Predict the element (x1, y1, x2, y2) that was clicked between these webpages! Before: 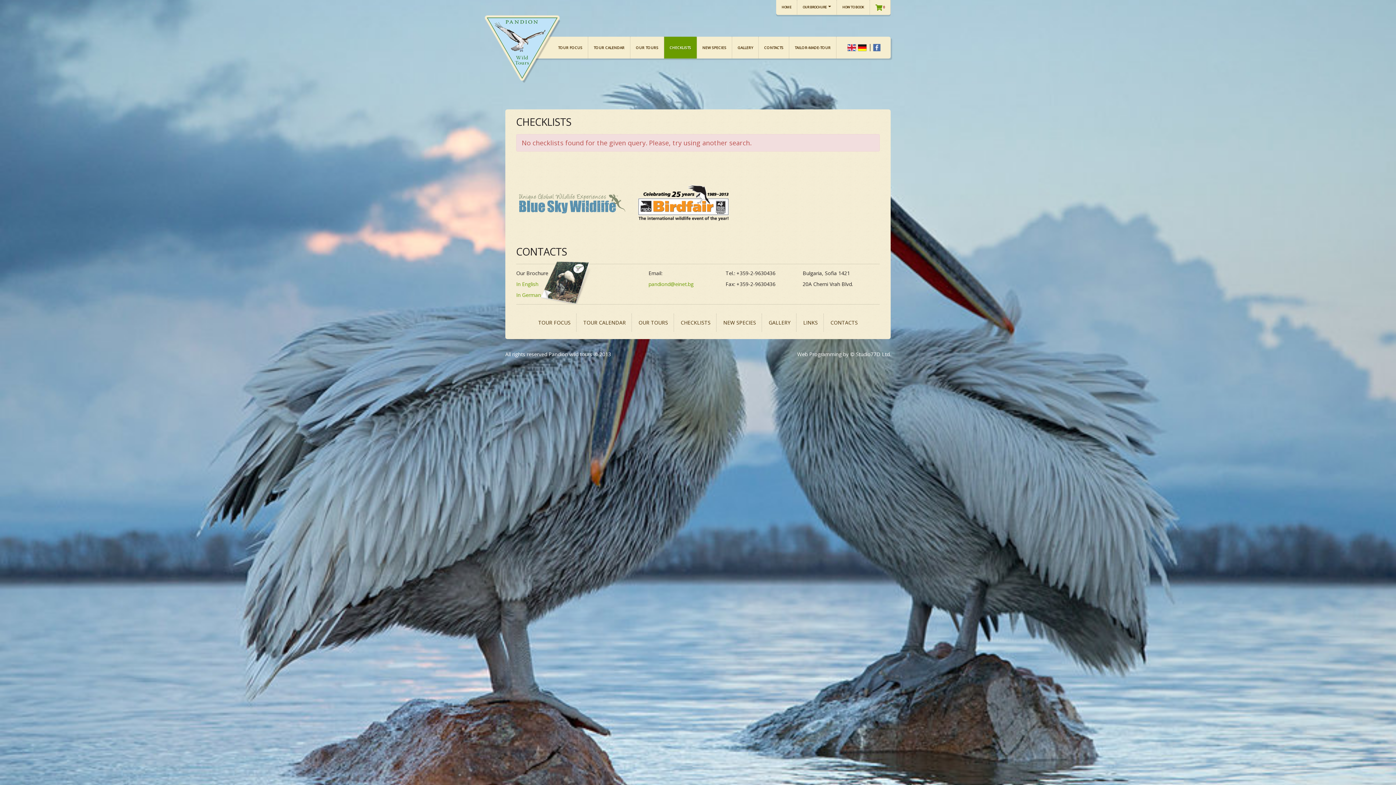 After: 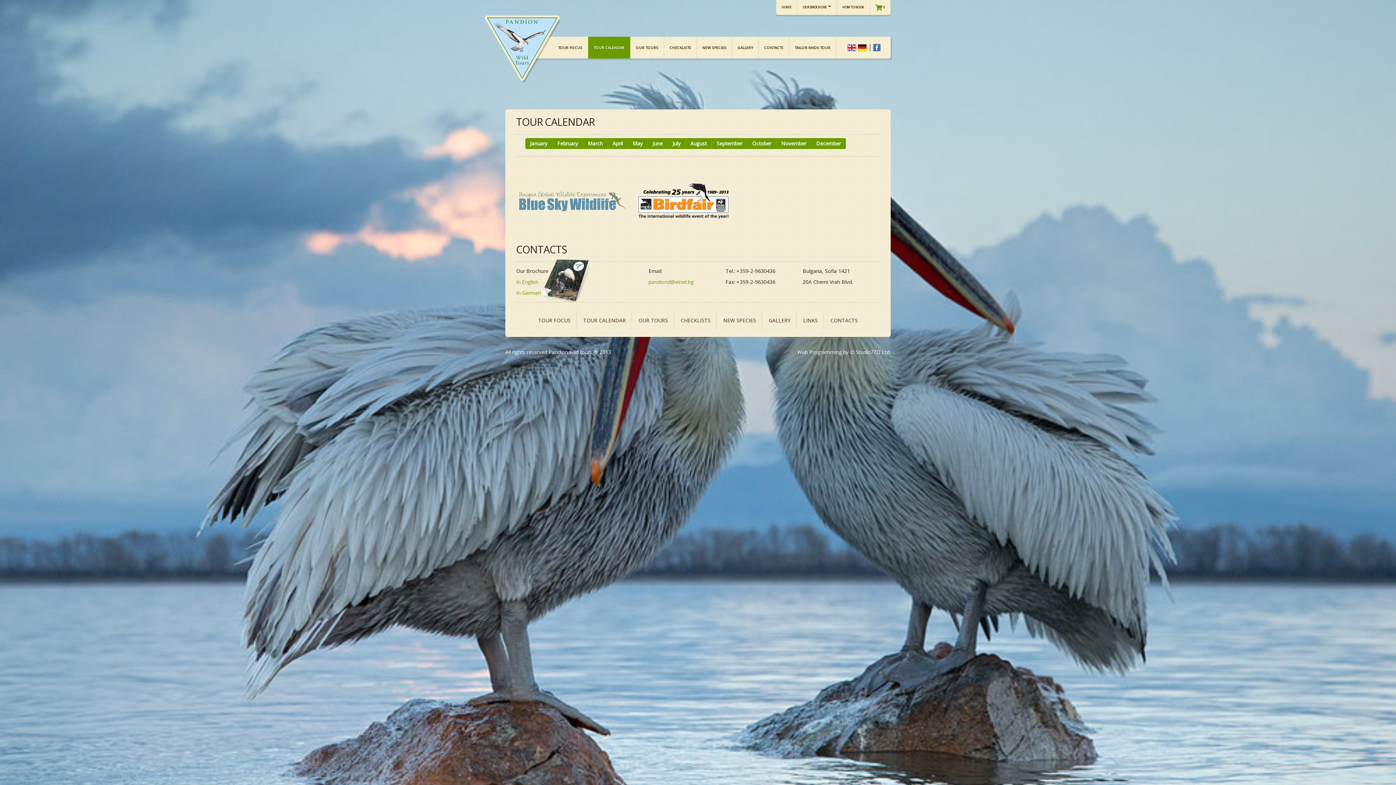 Action: label: TOUR CALENDAR bbox: (578, 313, 631, 331)